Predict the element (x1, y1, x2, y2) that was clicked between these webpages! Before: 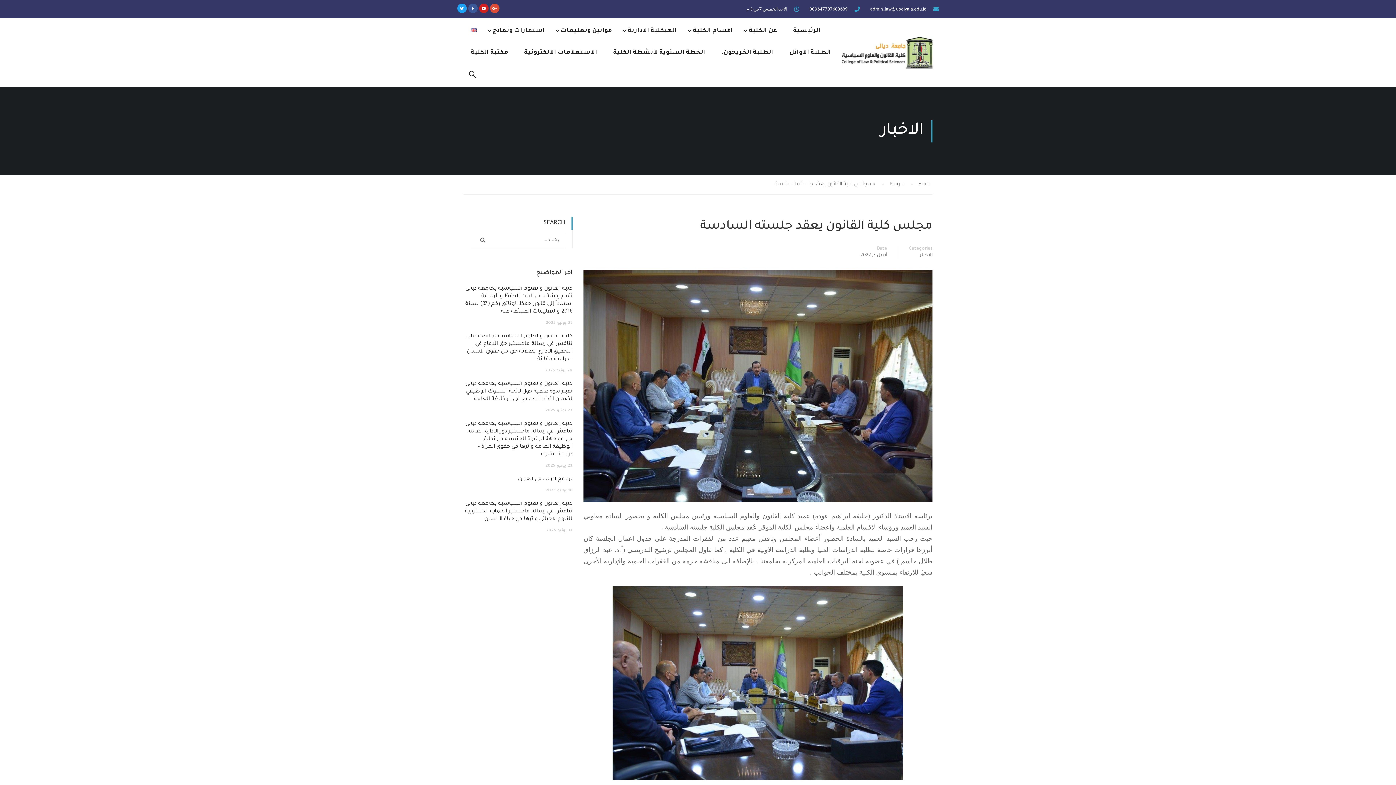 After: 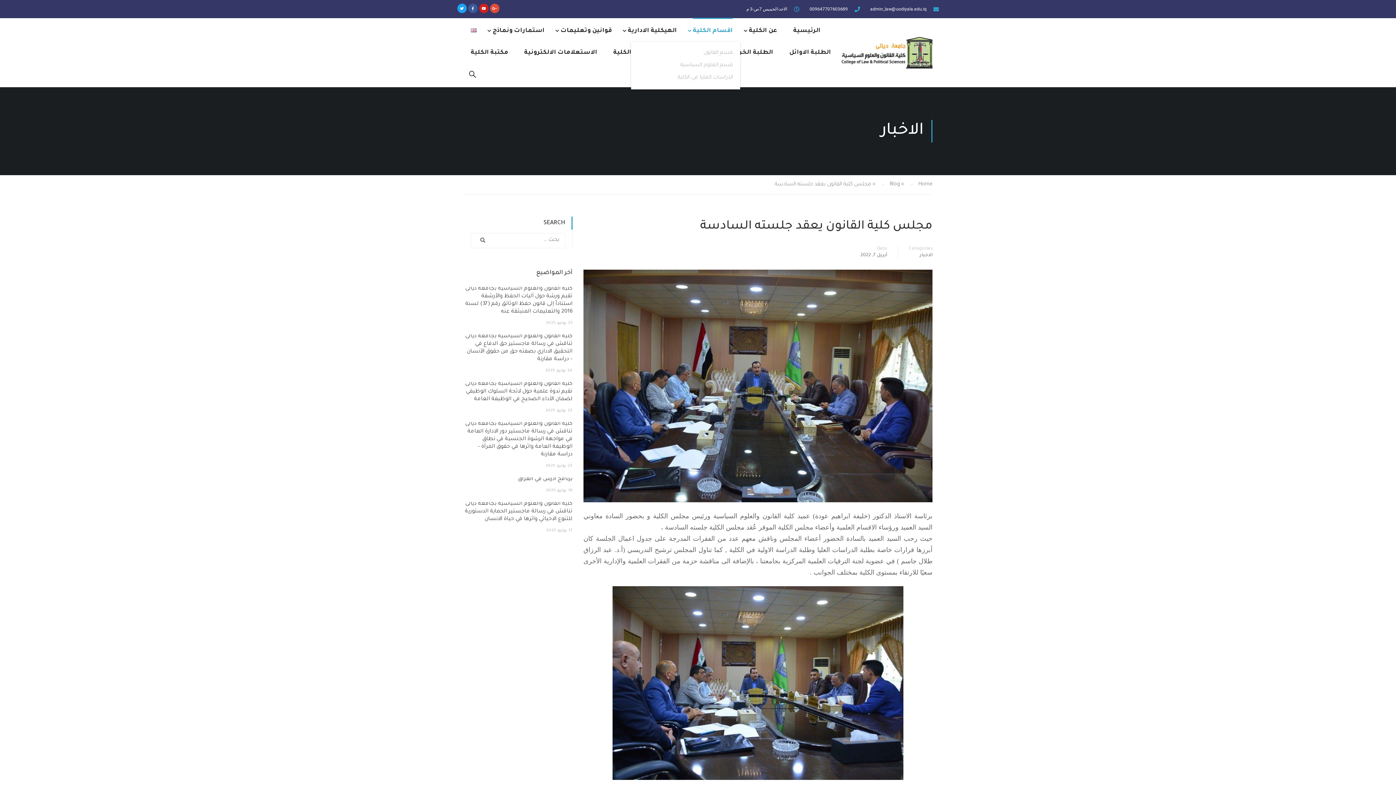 Action: label: اقسام الكلية bbox: (685, 20, 740, 41)